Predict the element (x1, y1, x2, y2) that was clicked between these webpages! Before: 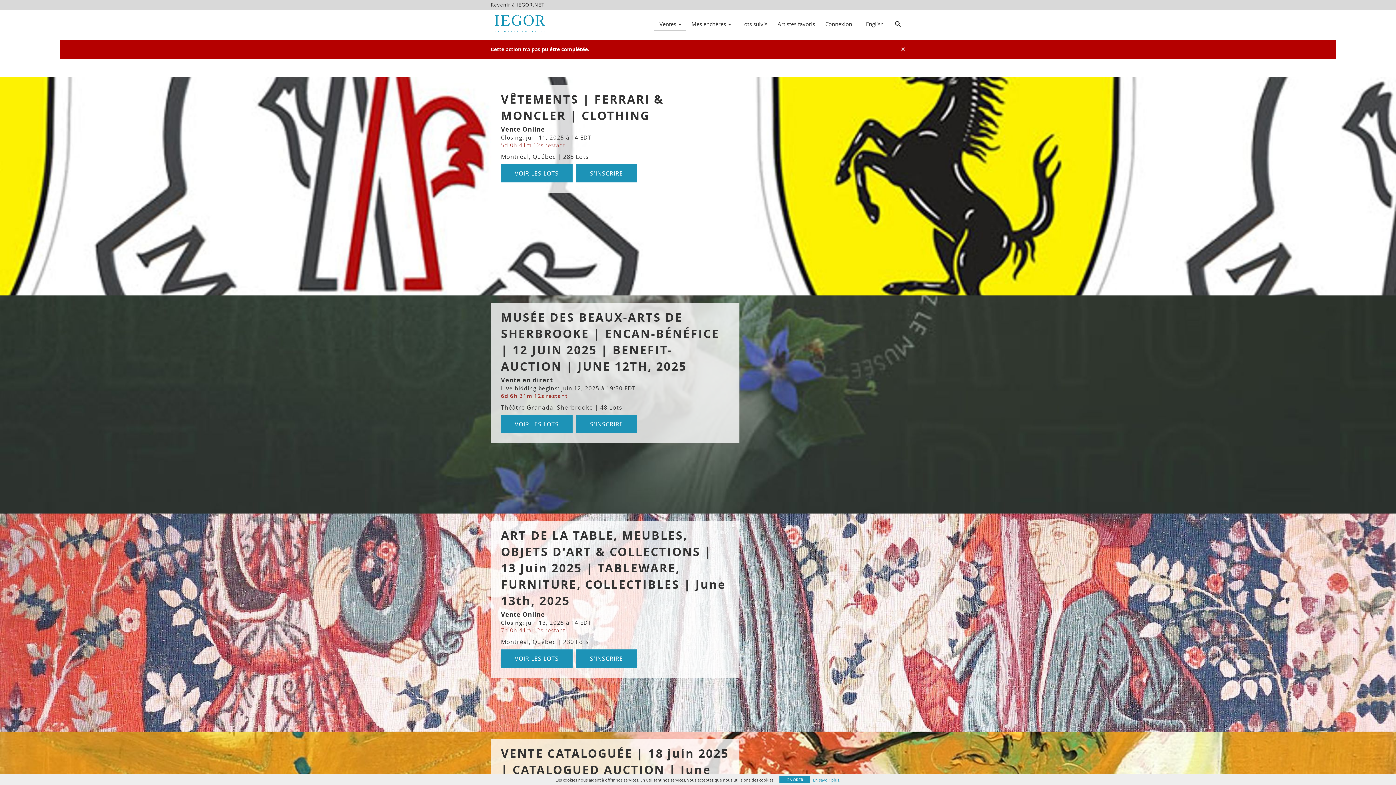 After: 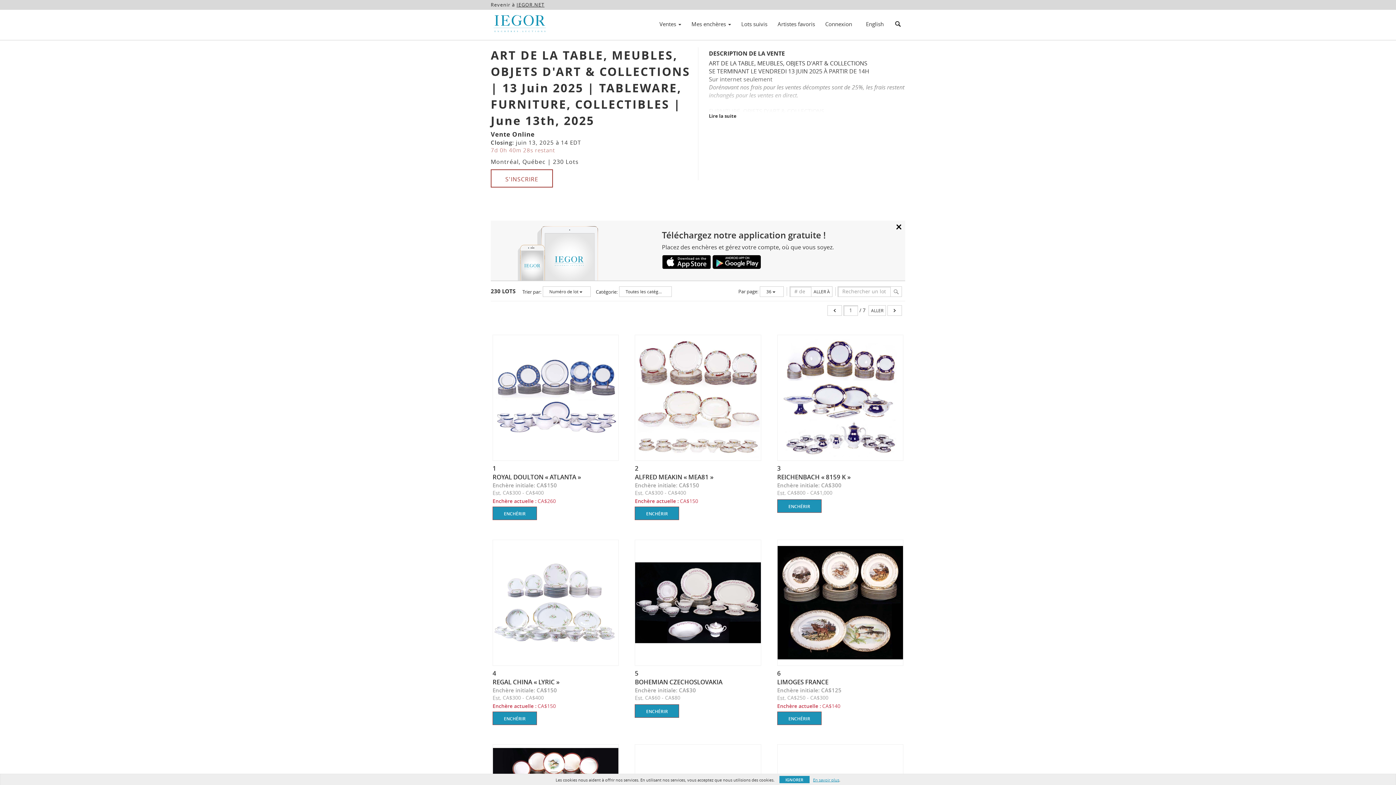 Action: label: VOIR LES LOTS bbox: (501, 649, 572, 668)